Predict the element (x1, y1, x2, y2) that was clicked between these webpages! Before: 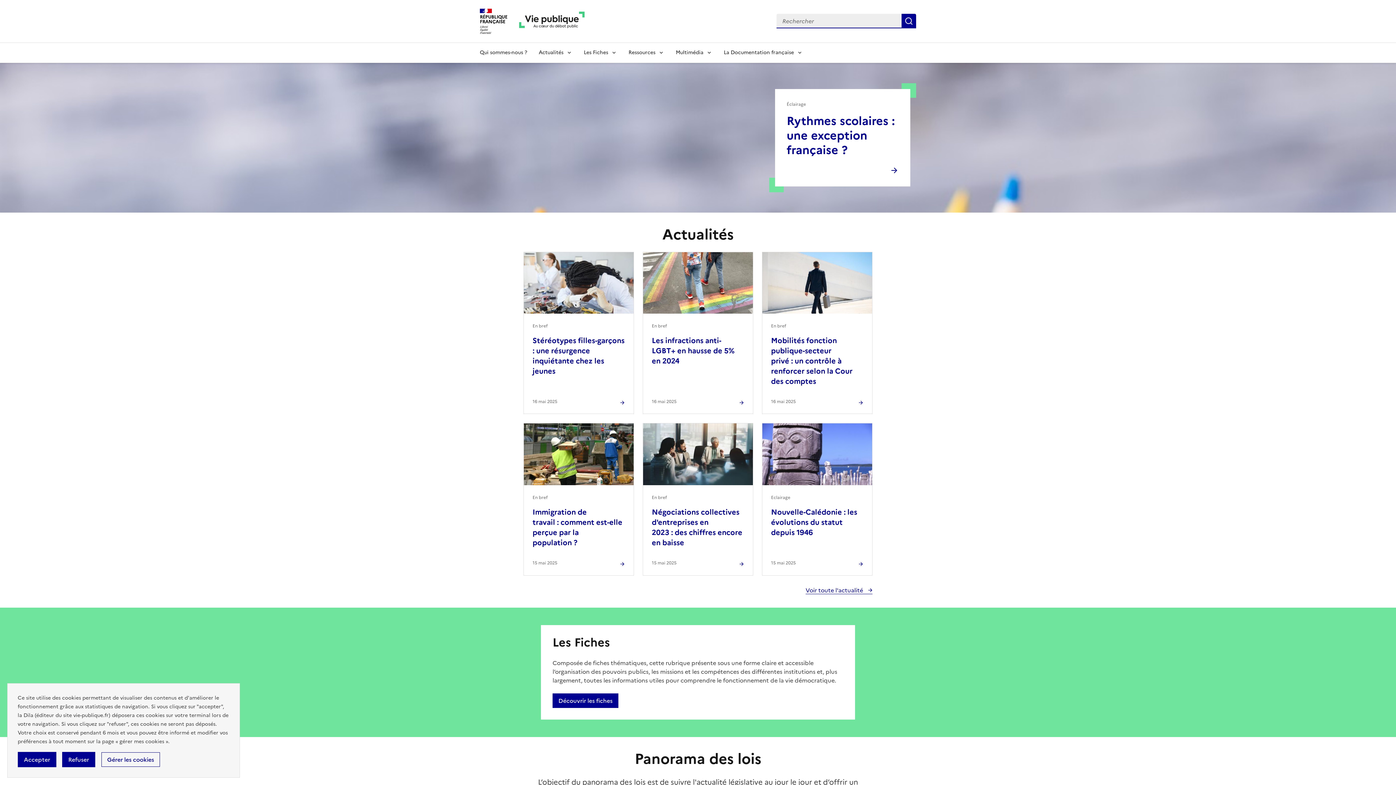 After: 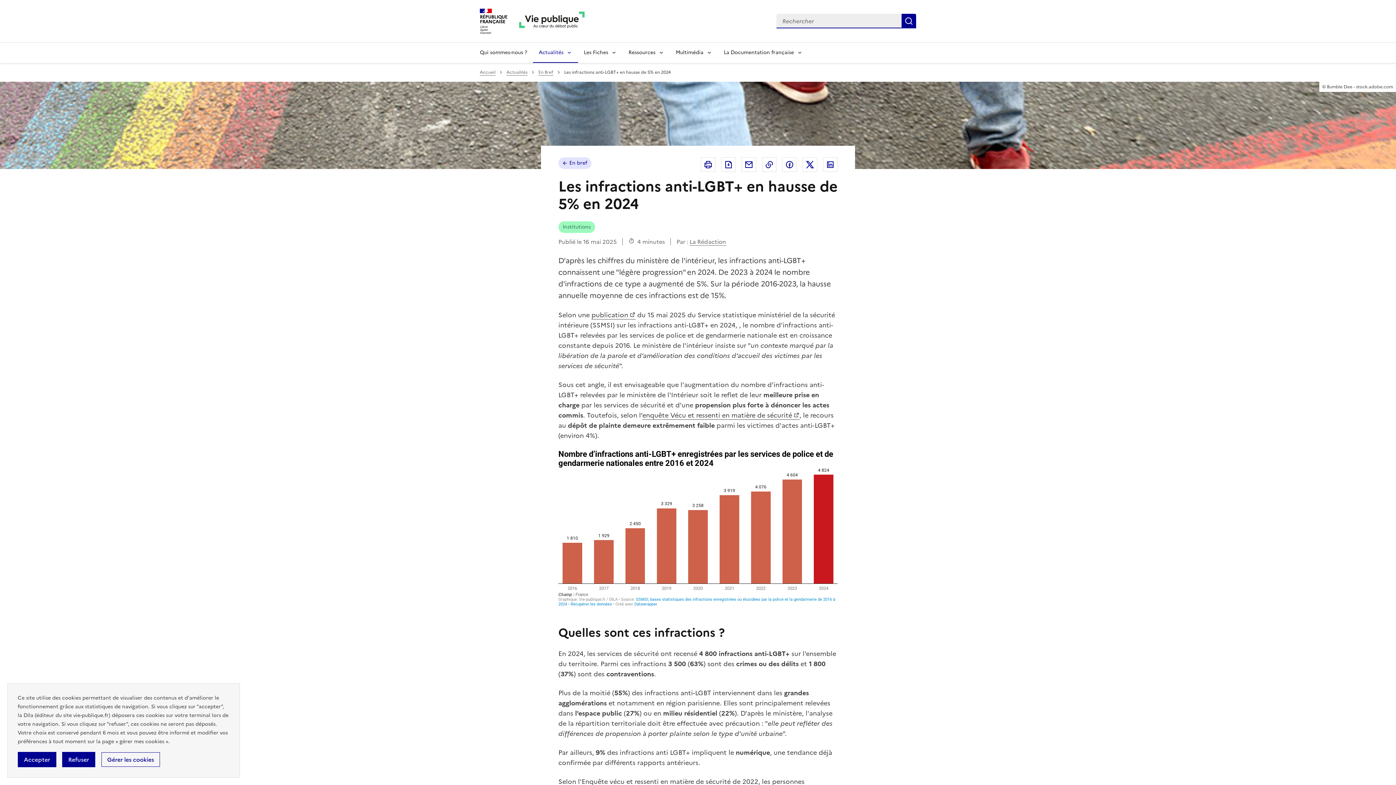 Action: label: Les infractions anti-LGBT+ en hausse de 5% en 2024 bbox: (651, 335, 734, 366)